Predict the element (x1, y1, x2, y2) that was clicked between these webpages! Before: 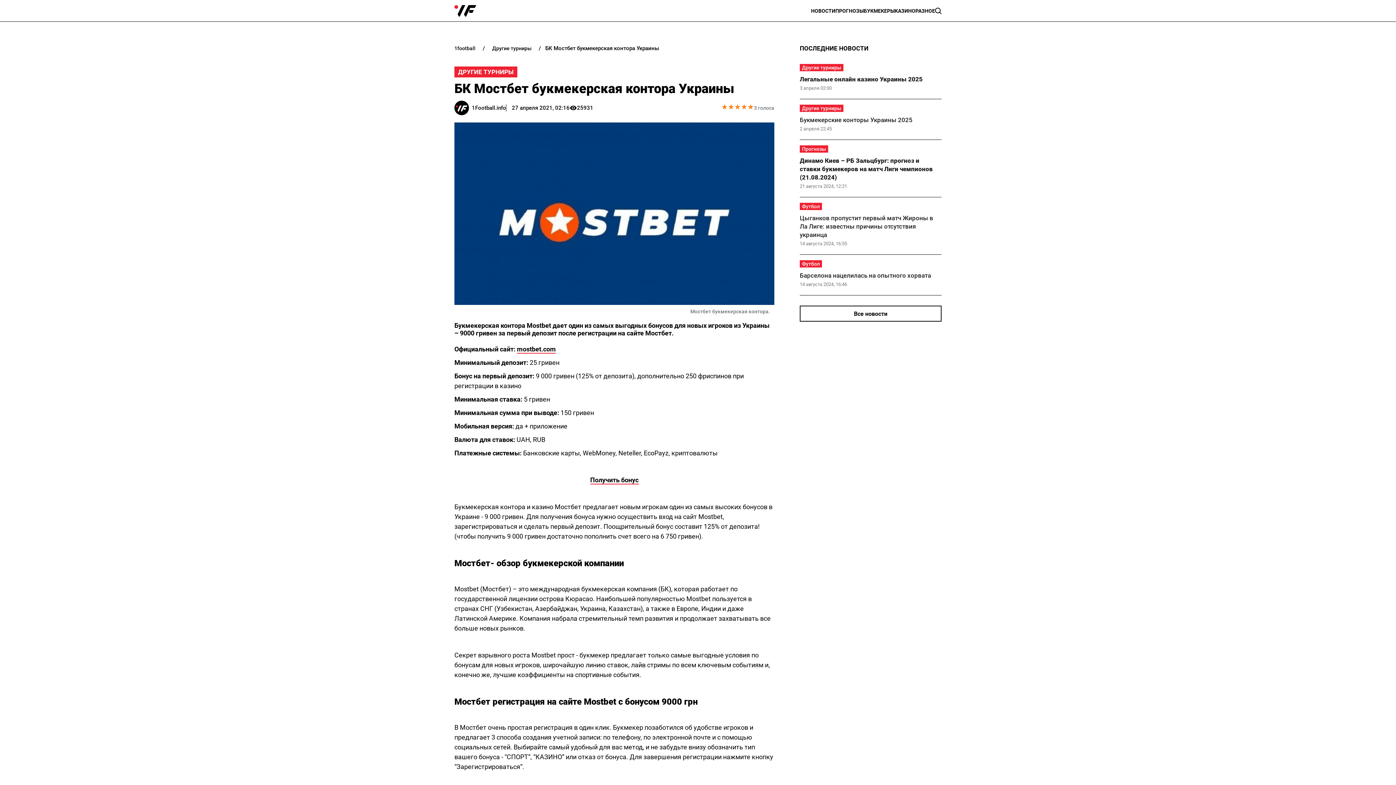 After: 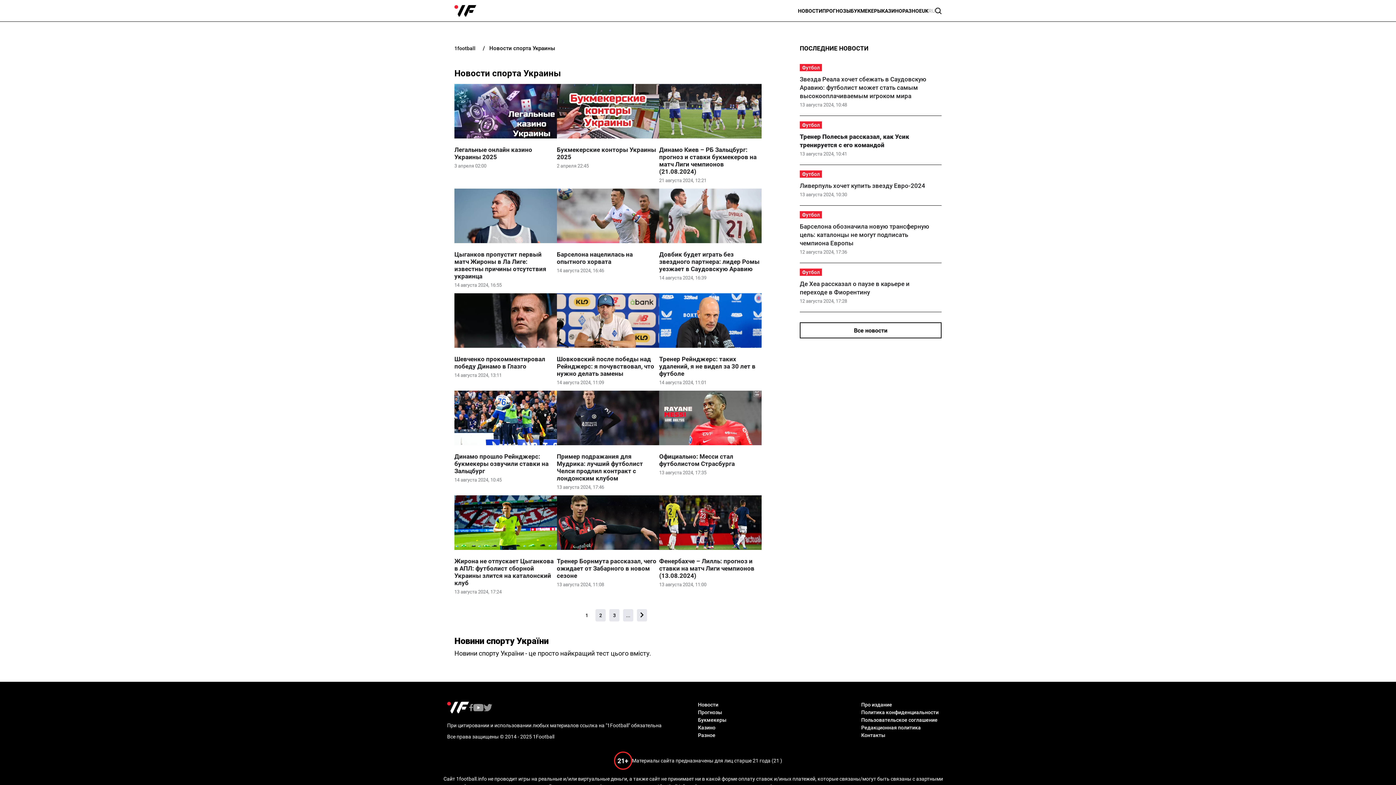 Action: label: Все новости bbox: (800, 305, 941, 321)